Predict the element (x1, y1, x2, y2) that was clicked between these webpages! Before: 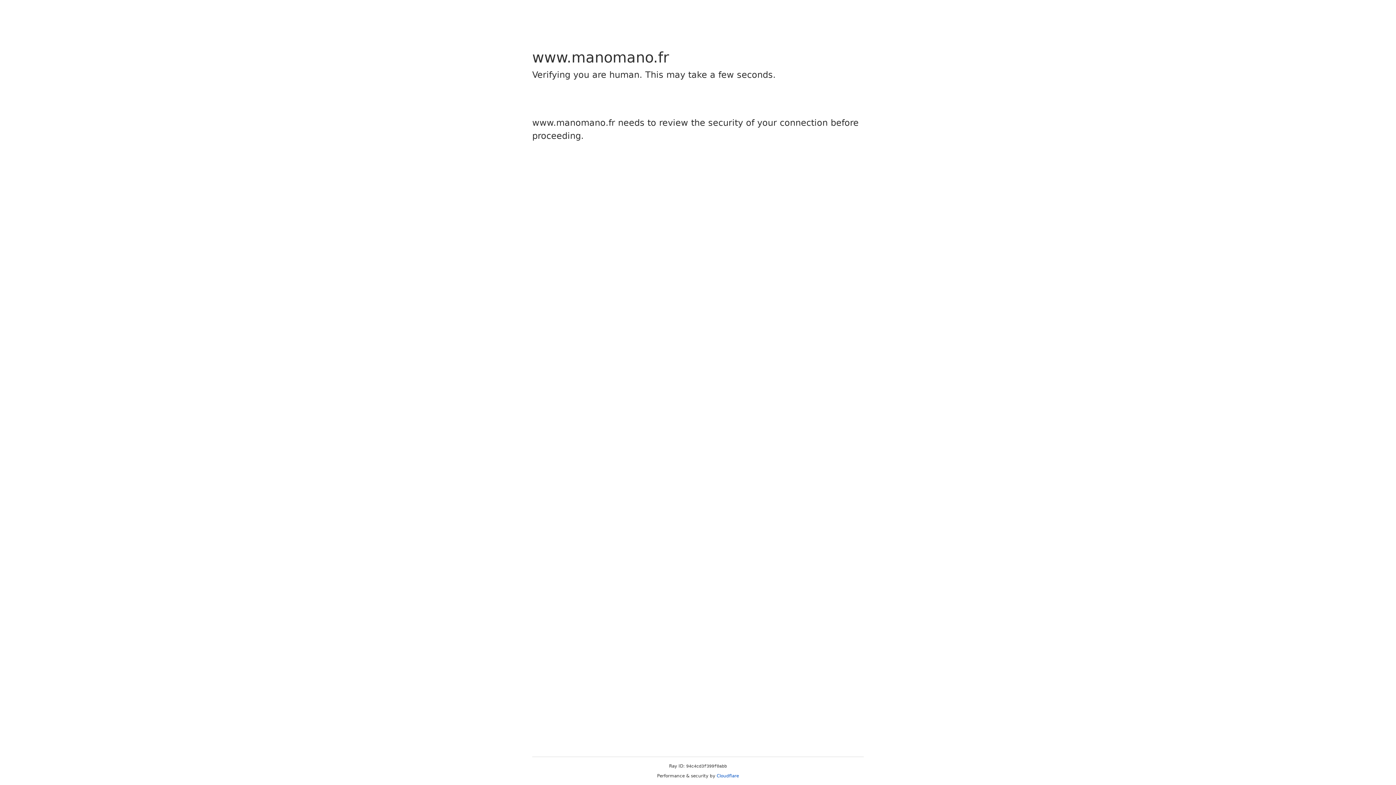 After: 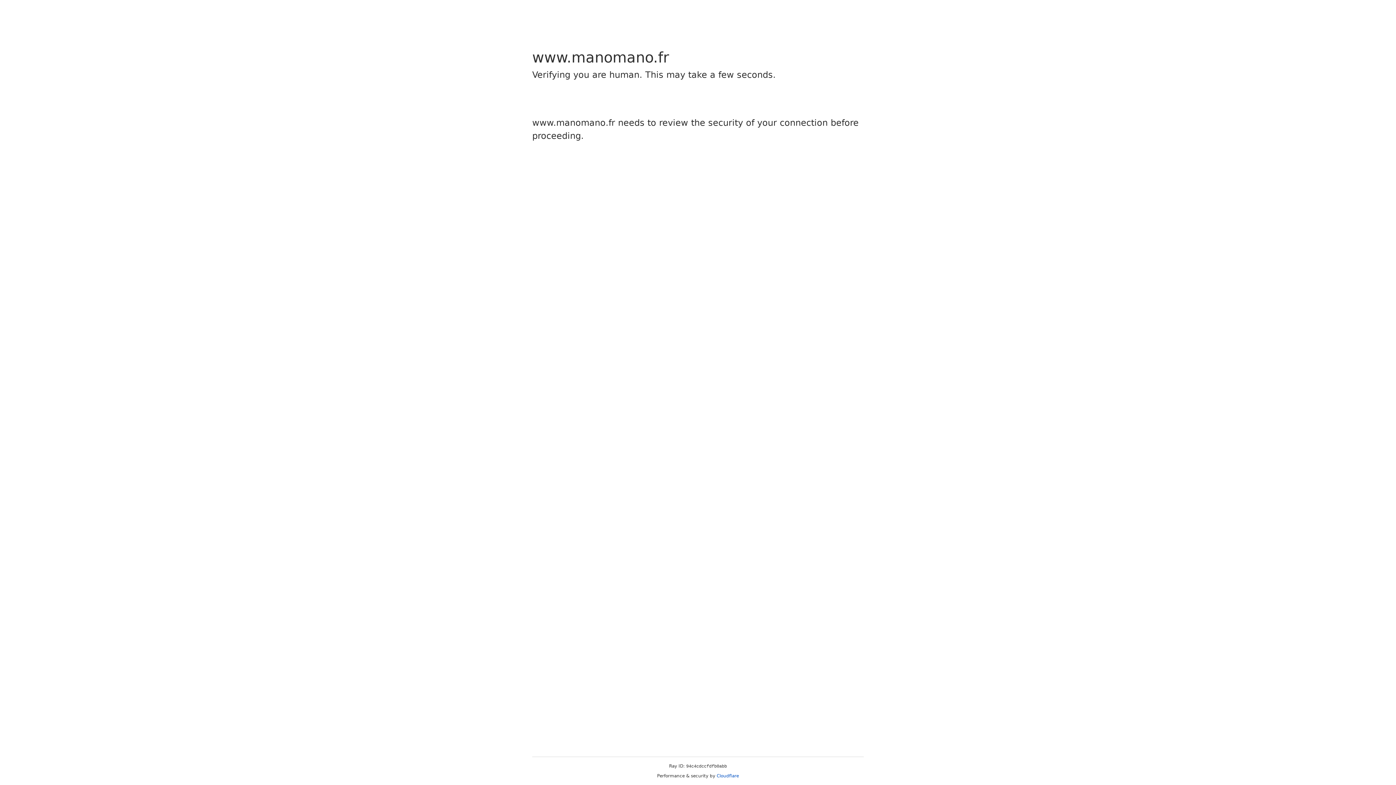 Action: bbox: (716, 773, 739, 778) label: Cloudflare